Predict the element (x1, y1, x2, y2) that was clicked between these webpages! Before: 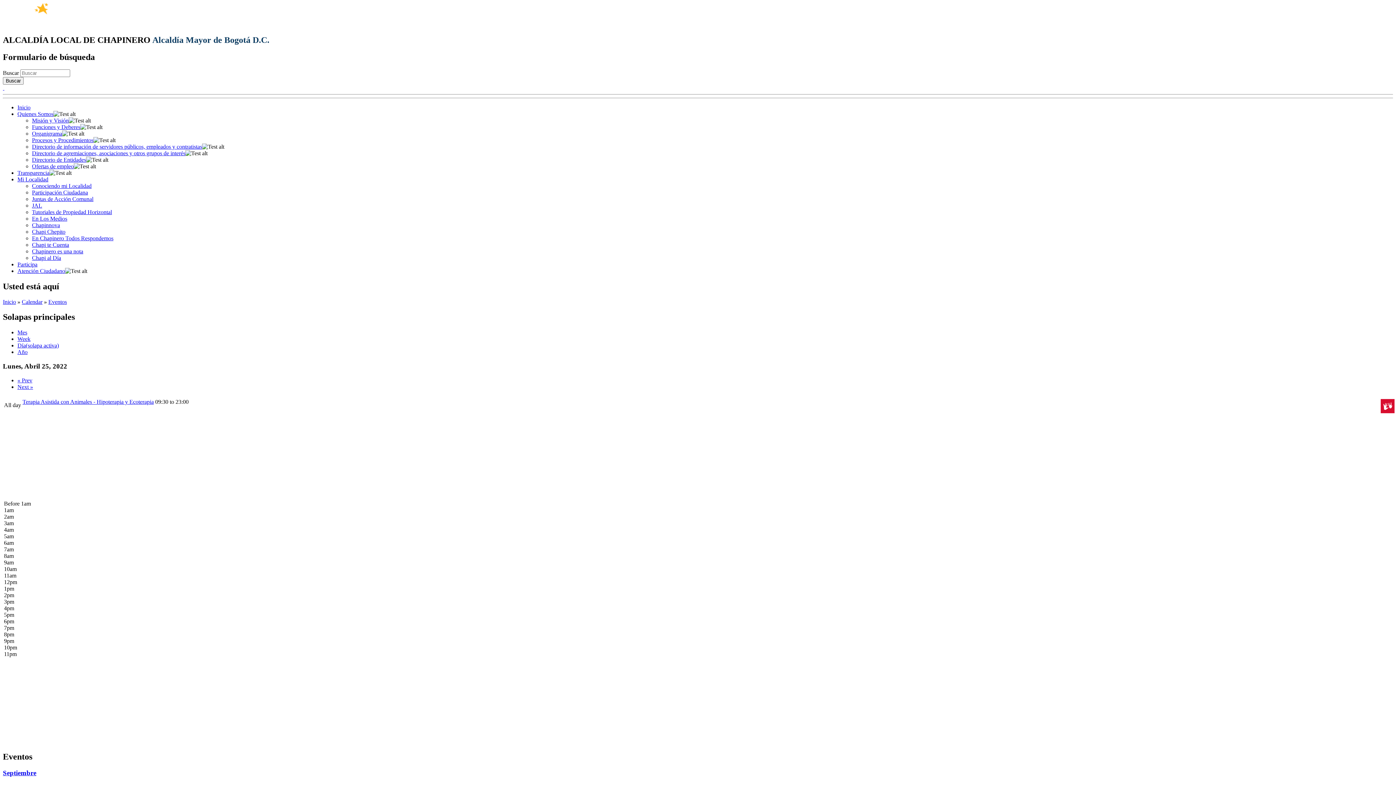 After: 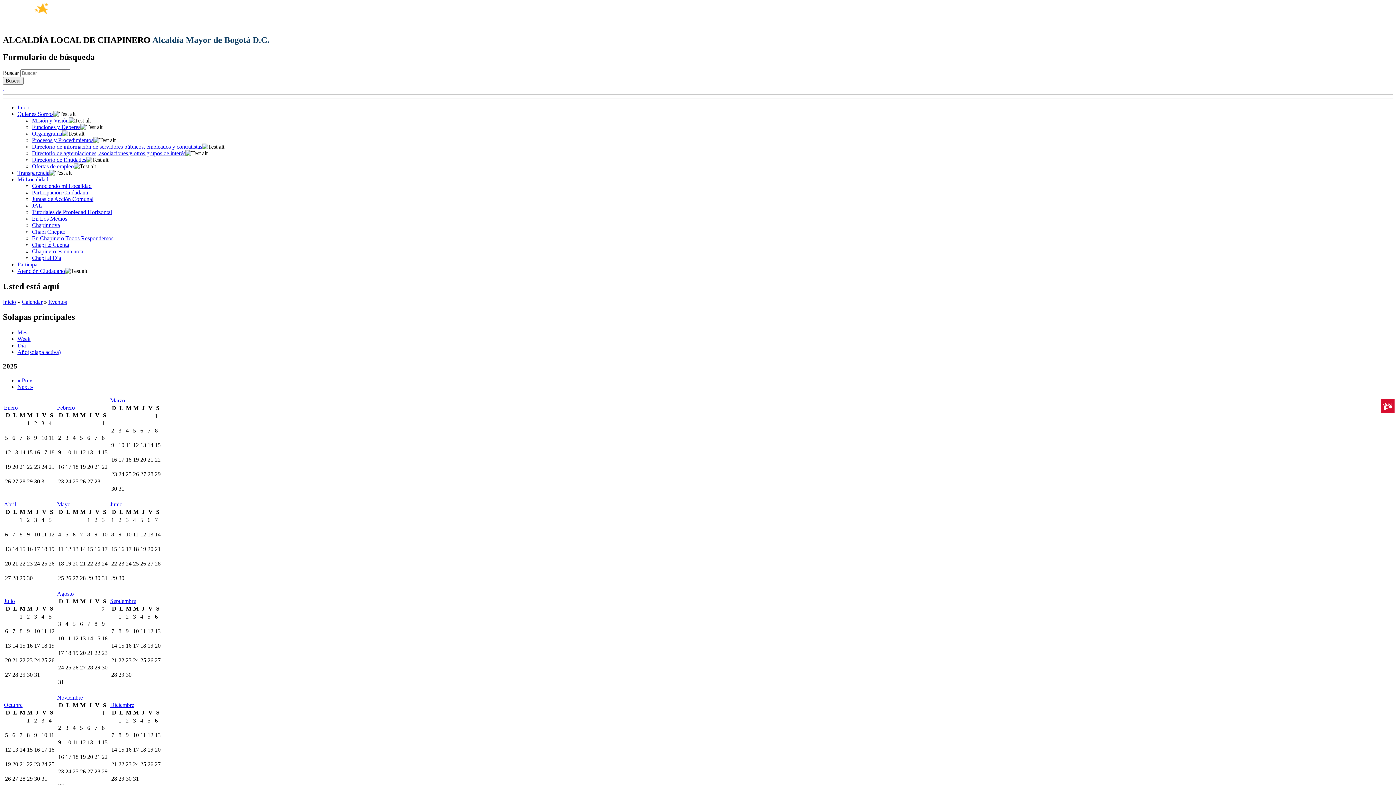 Action: label: Año bbox: (17, 349, 27, 355)